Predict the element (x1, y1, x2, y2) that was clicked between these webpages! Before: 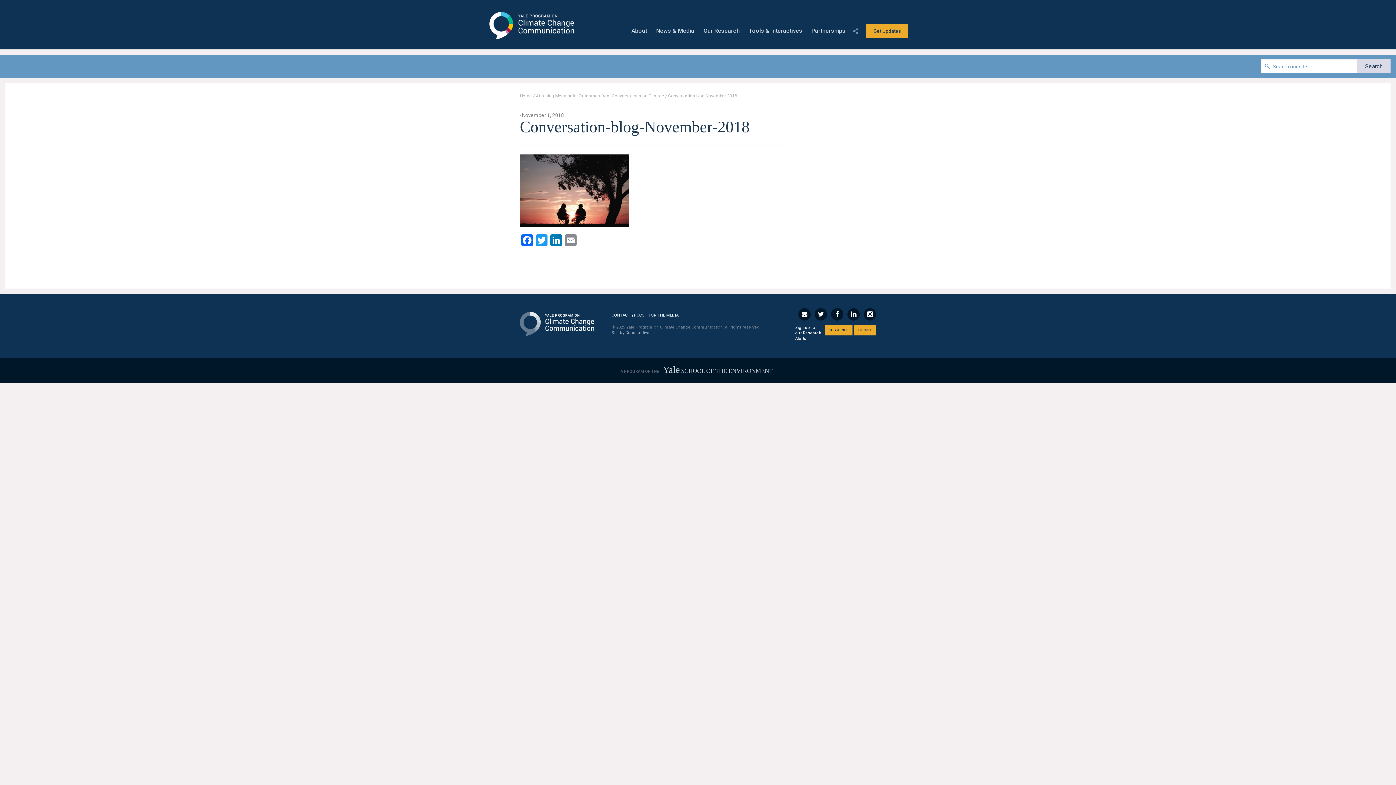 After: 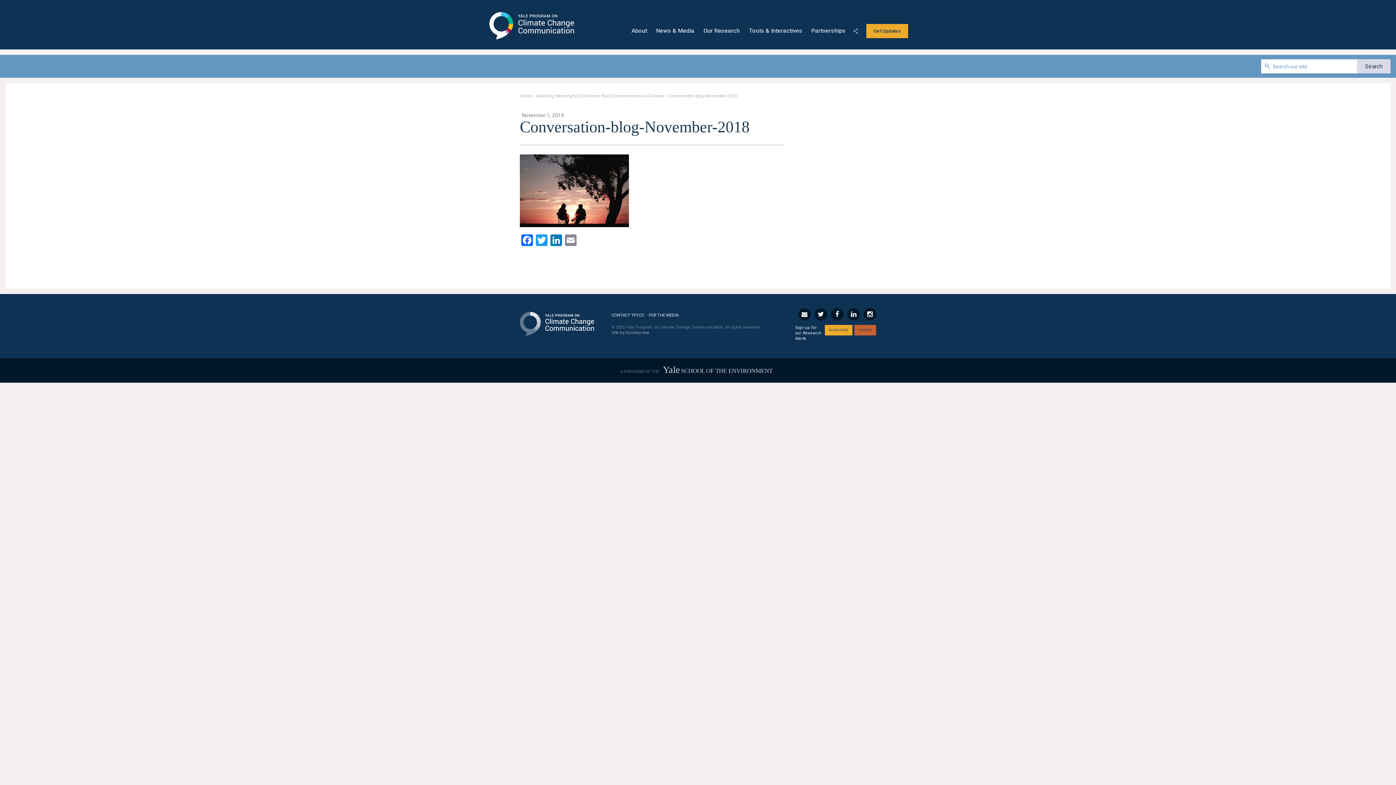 Action: bbox: (854, 325, 876, 335) label: DONATE